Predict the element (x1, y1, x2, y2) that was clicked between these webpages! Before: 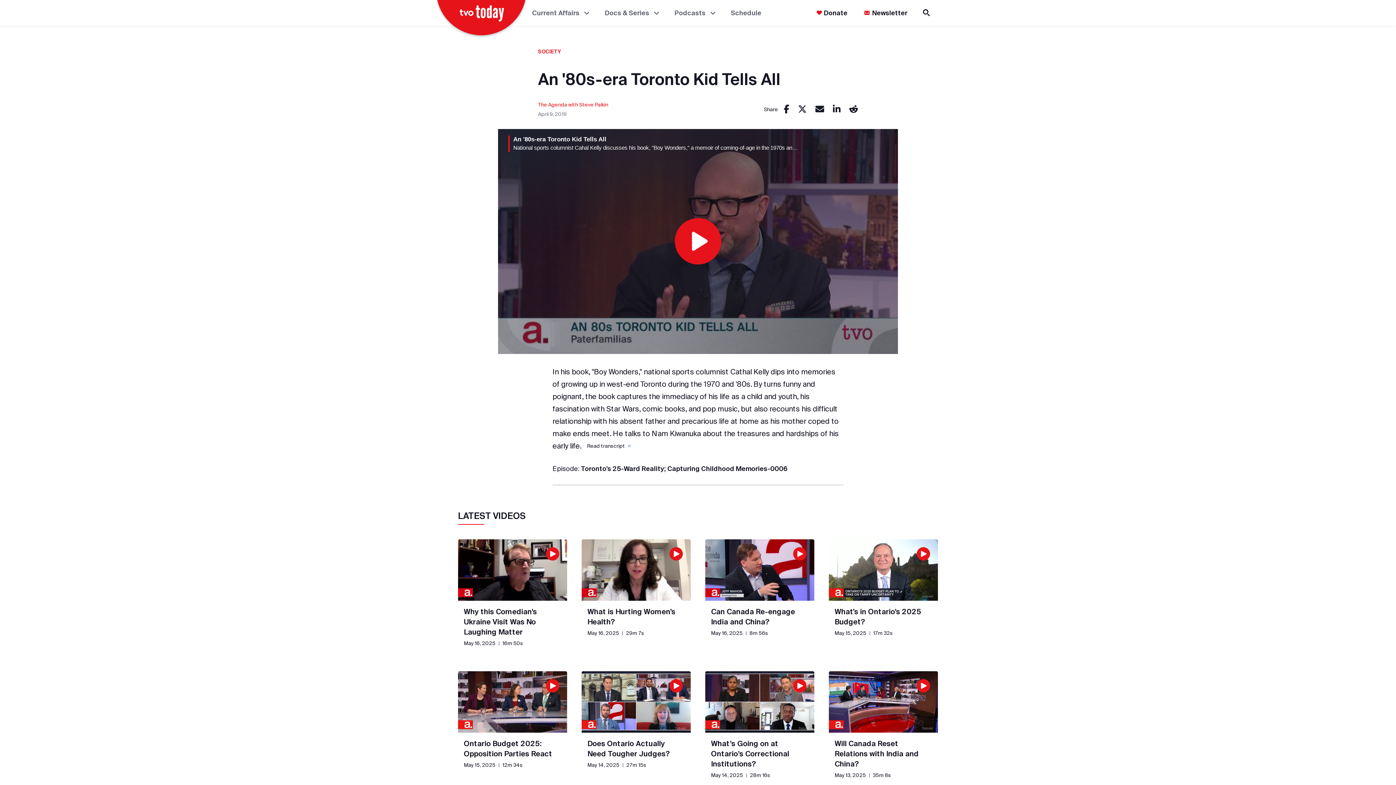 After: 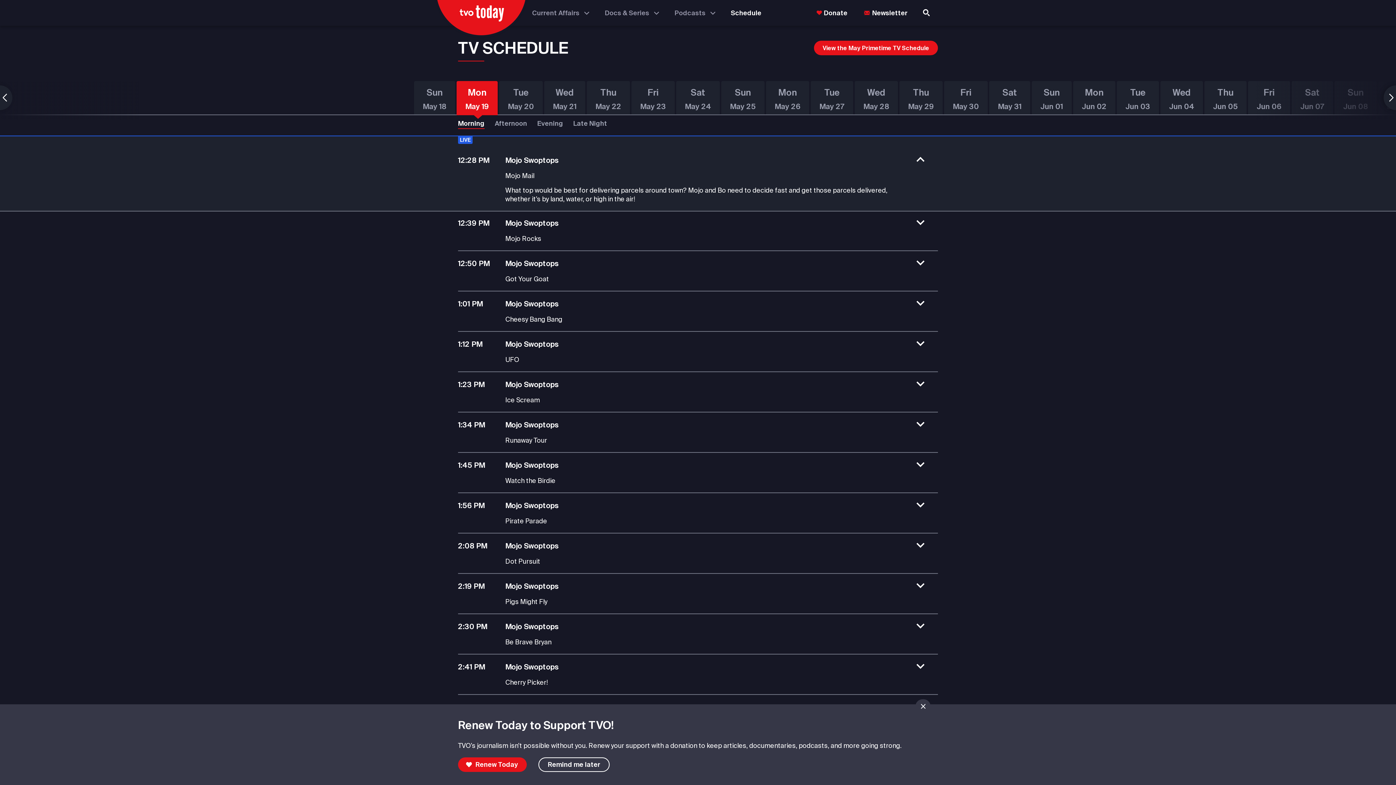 Action: label: Schedule bbox: (726, 2, 771, 23)